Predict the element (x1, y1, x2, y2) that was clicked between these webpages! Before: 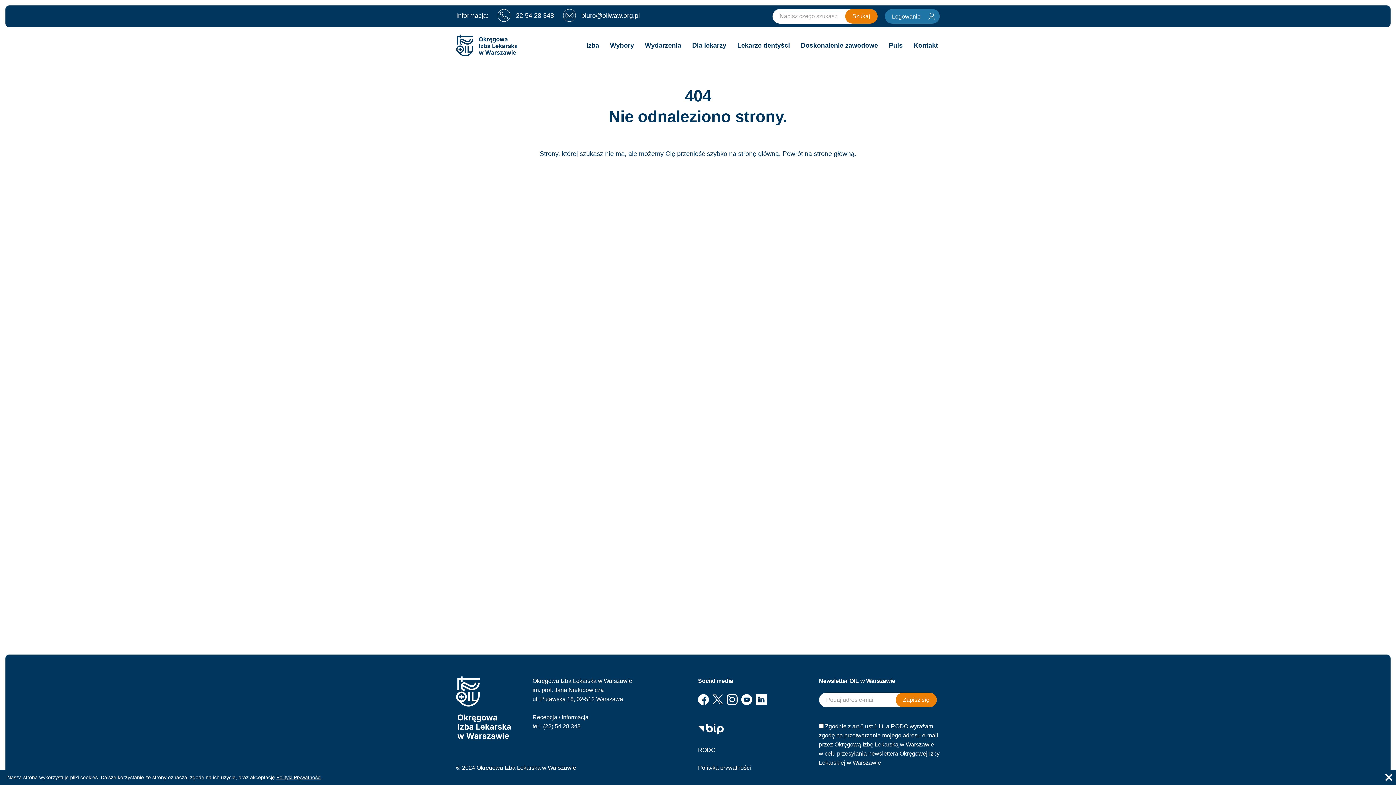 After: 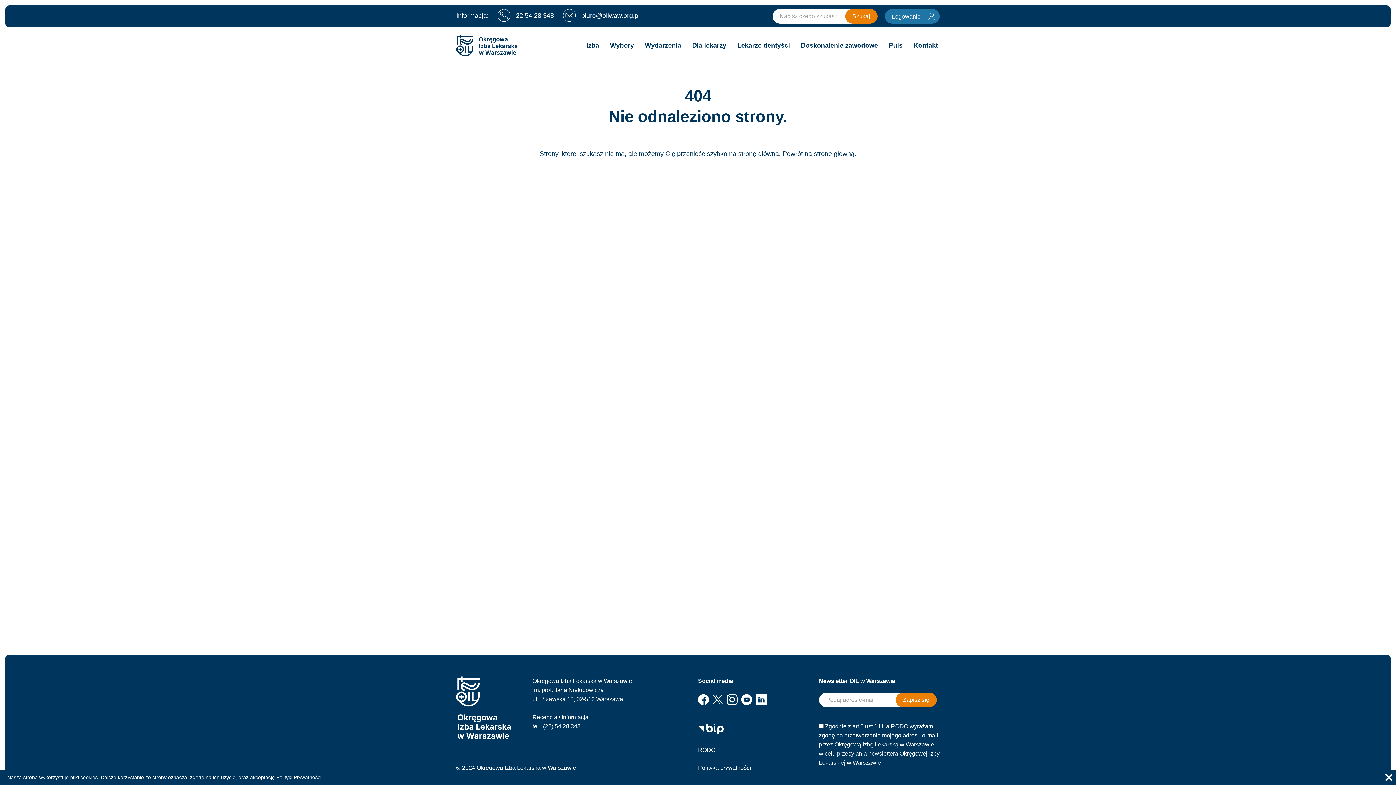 Action: bbox: (741, 694, 752, 707)